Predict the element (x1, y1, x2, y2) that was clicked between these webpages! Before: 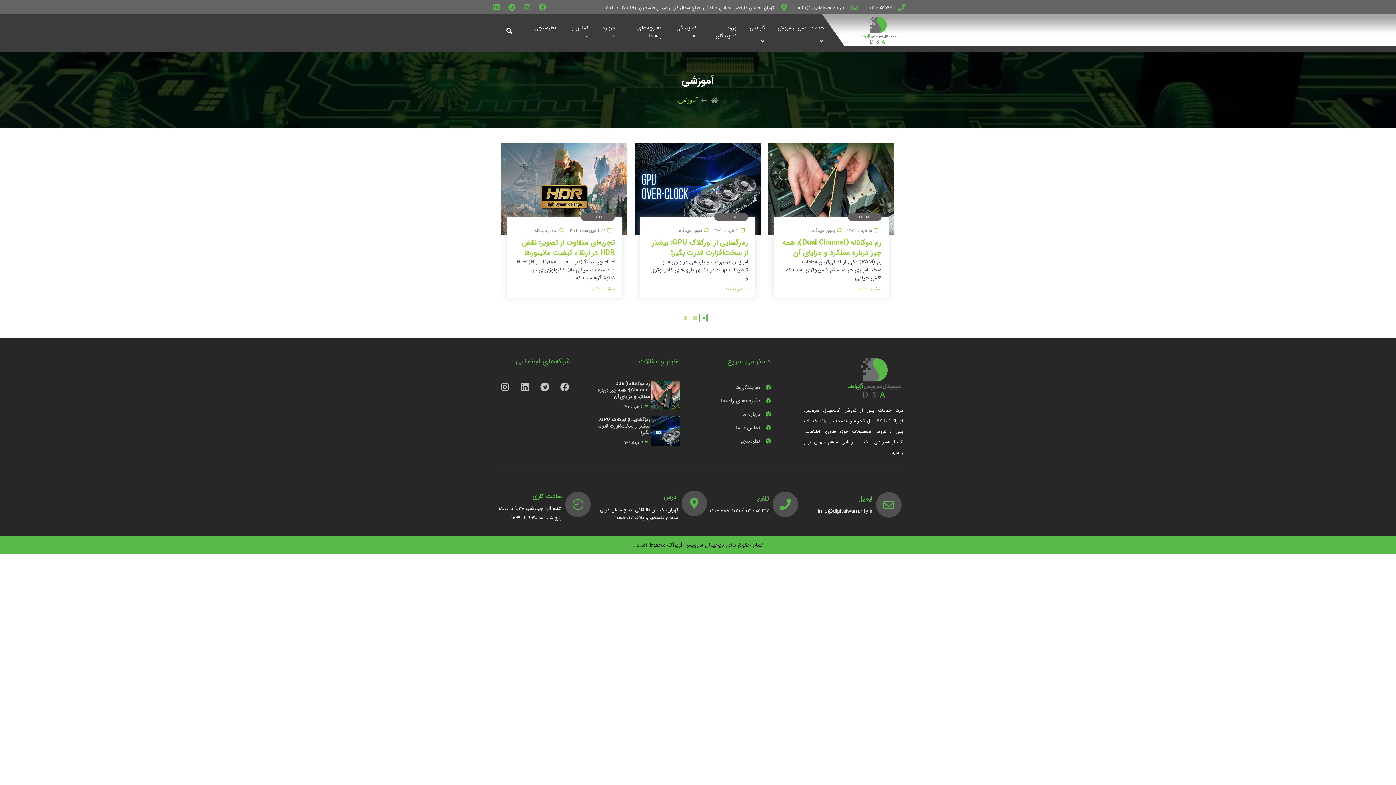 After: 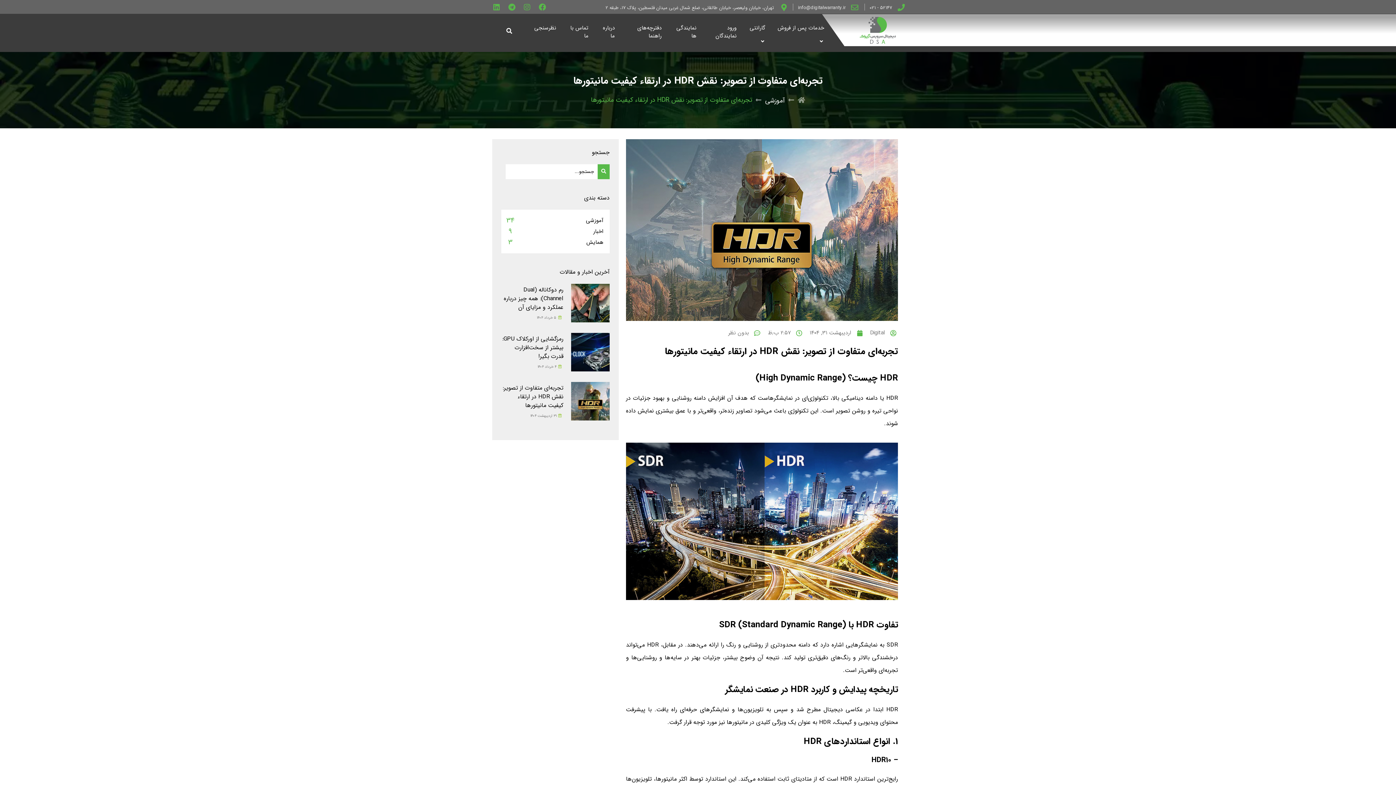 Action: label: بیشتر بدانید bbox: (591, 285, 614, 292)